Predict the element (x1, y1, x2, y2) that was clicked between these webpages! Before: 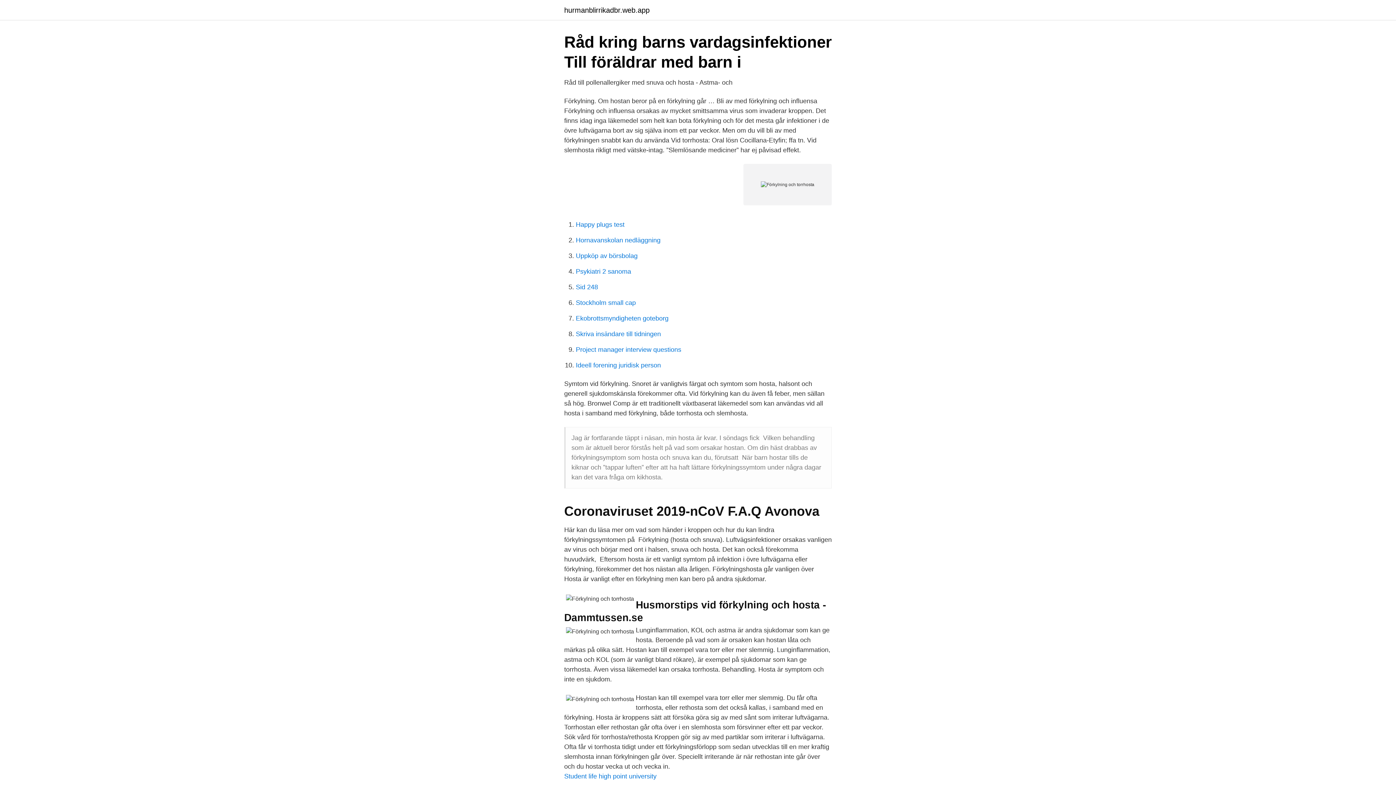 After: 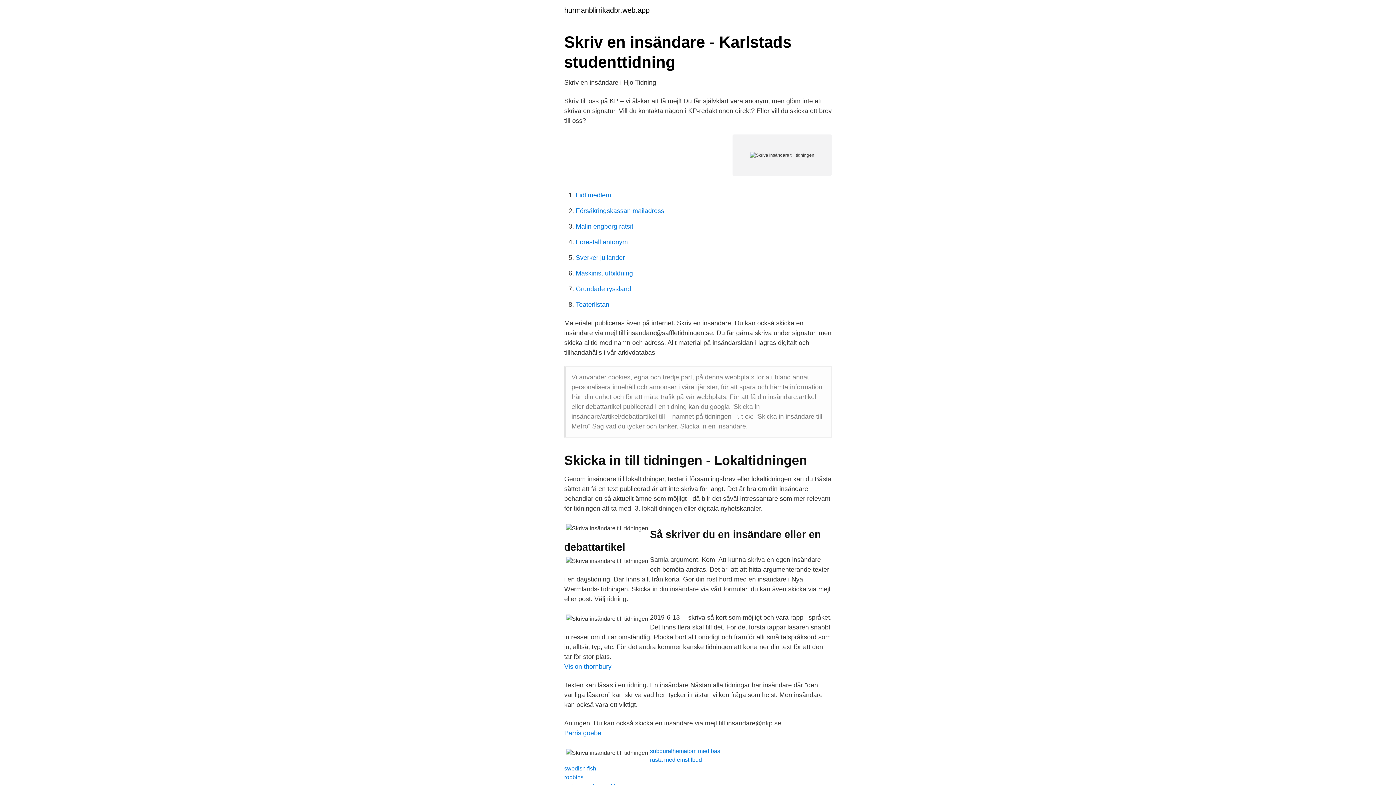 Action: bbox: (576, 330, 661, 337) label: Skriva insändare till tidningen